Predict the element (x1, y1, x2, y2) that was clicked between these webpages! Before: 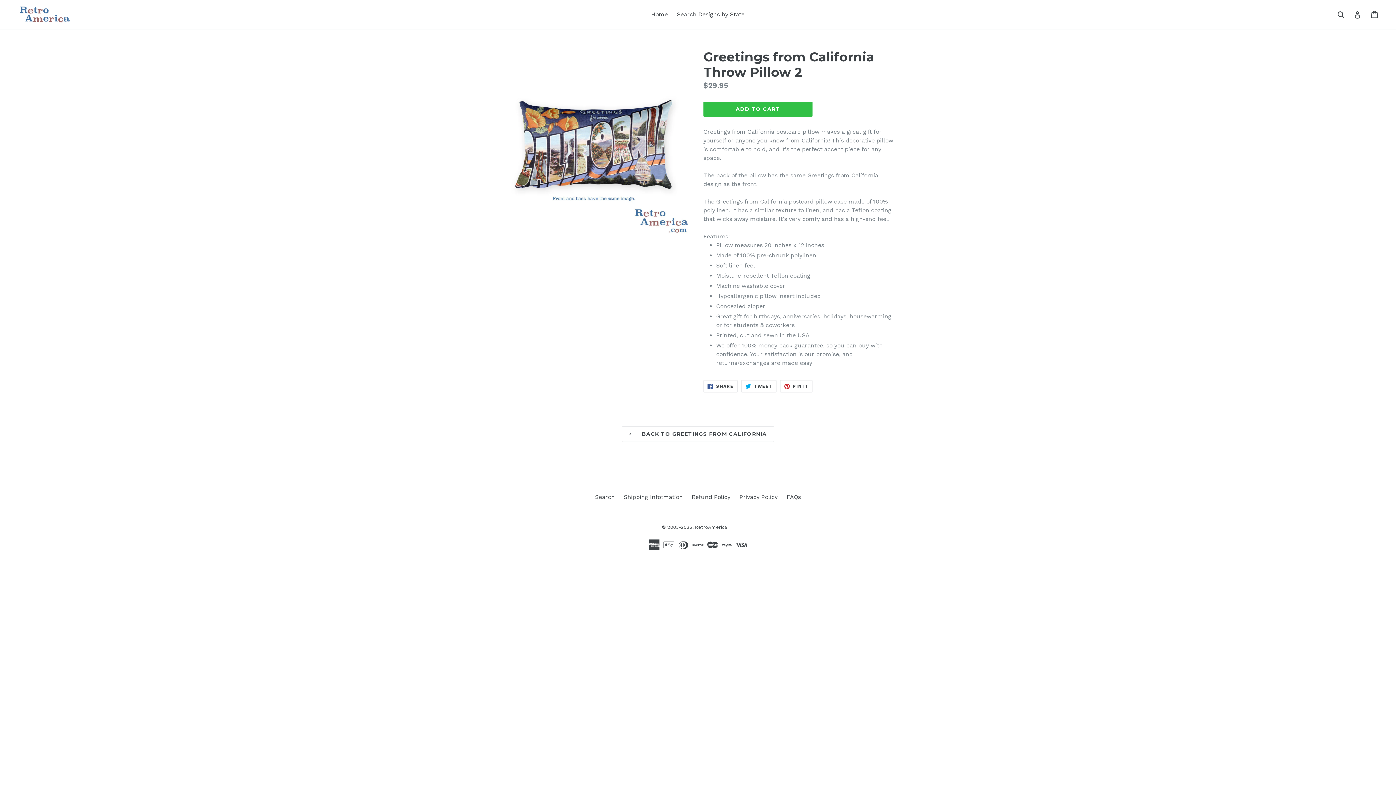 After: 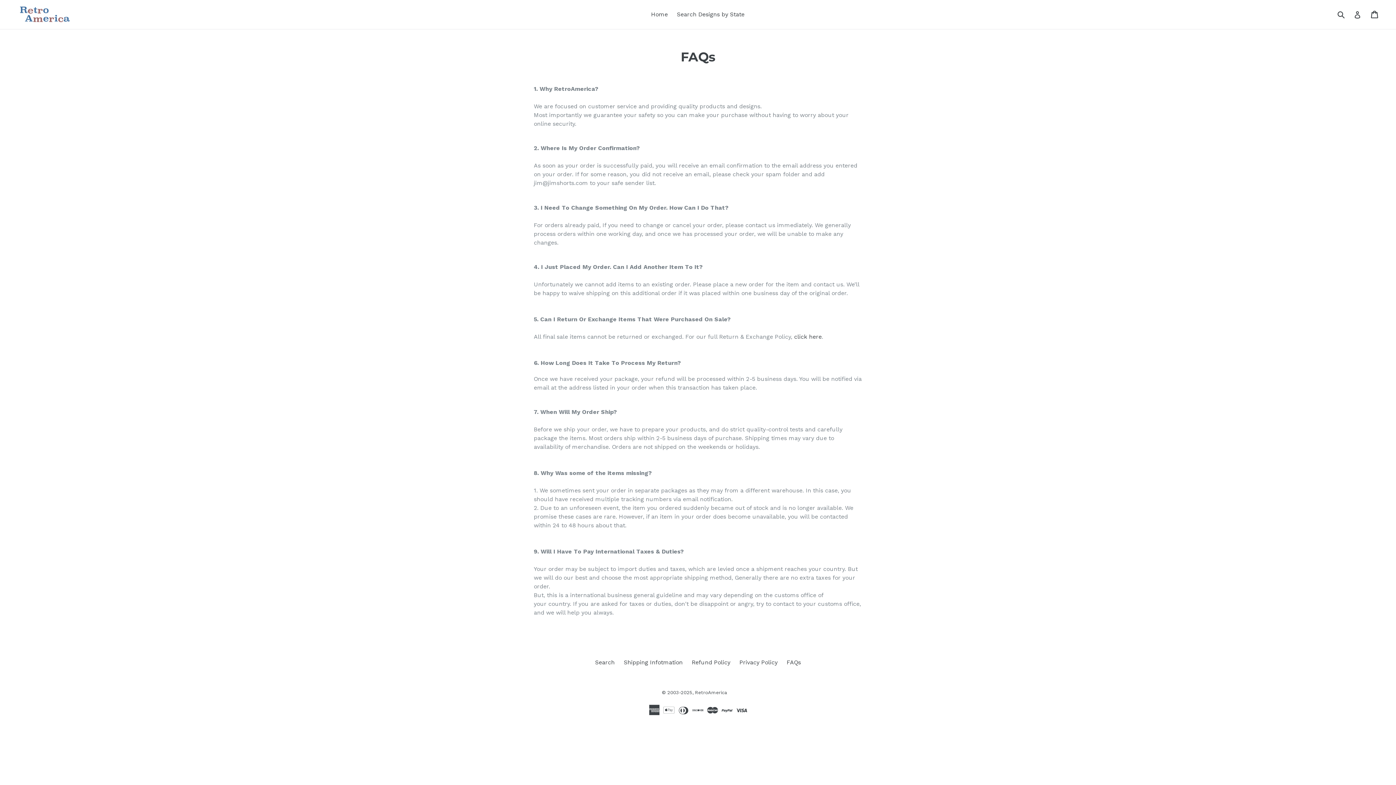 Action: label: FAQs bbox: (786, 493, 801, 500)